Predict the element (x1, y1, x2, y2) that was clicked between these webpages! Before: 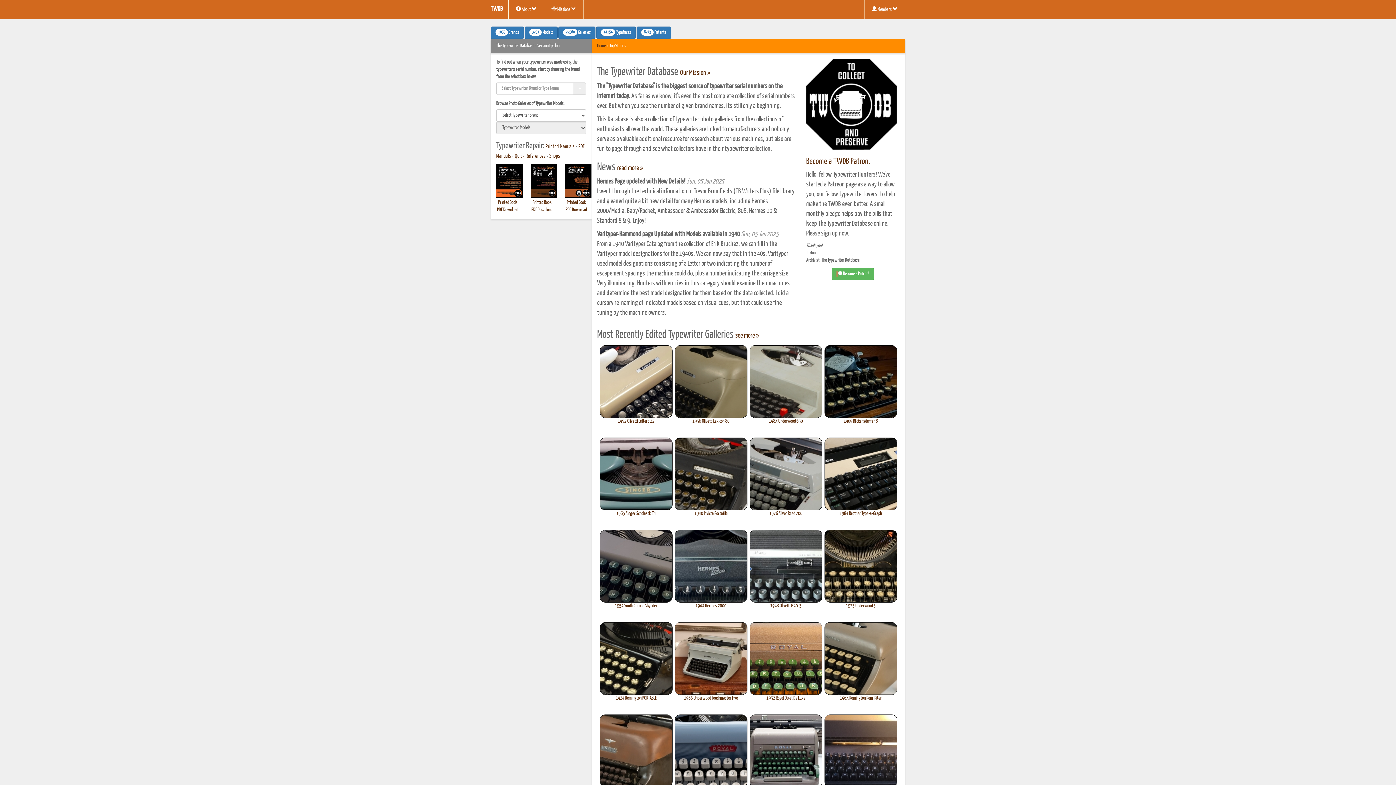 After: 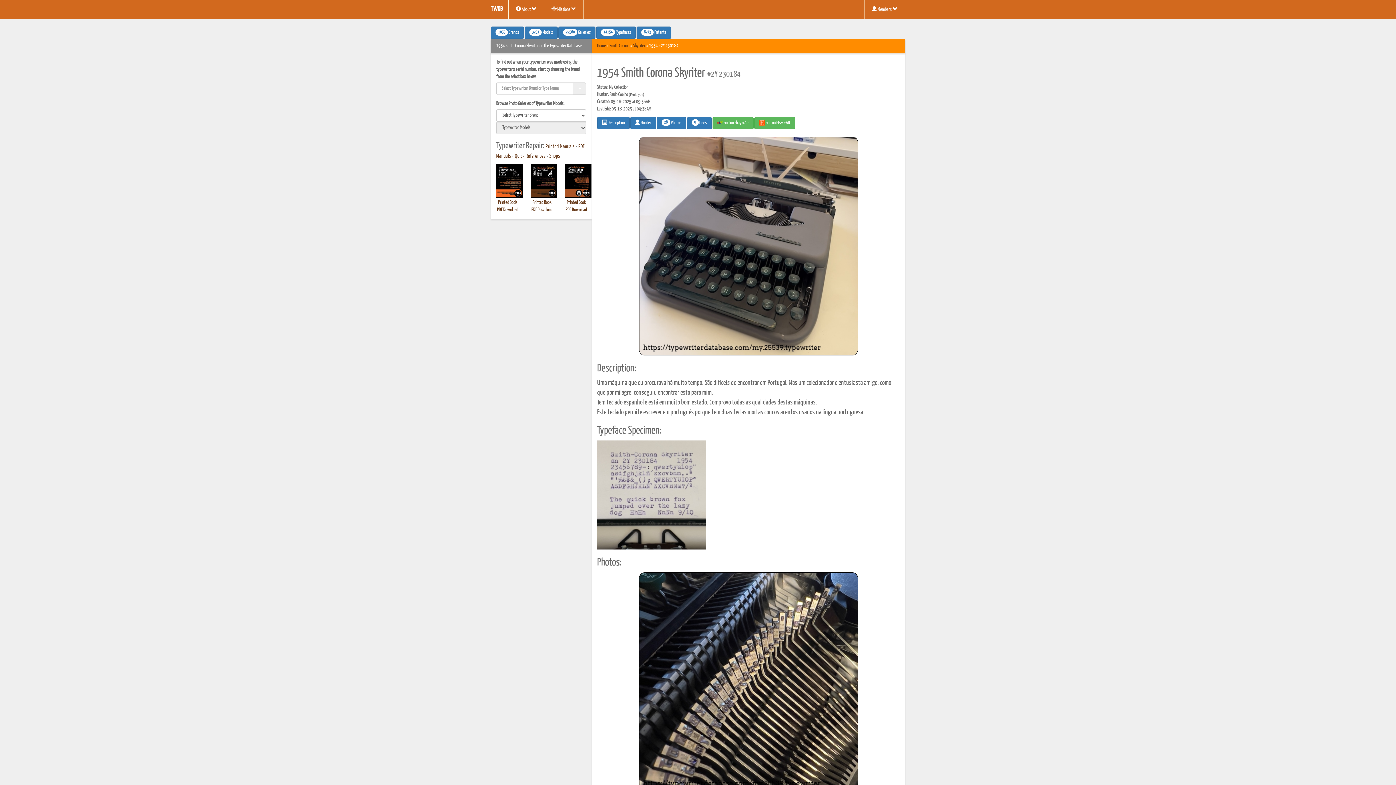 Action: label: 1954 Smith Corona Skyriter bbox: (599, 530, 672, 610)